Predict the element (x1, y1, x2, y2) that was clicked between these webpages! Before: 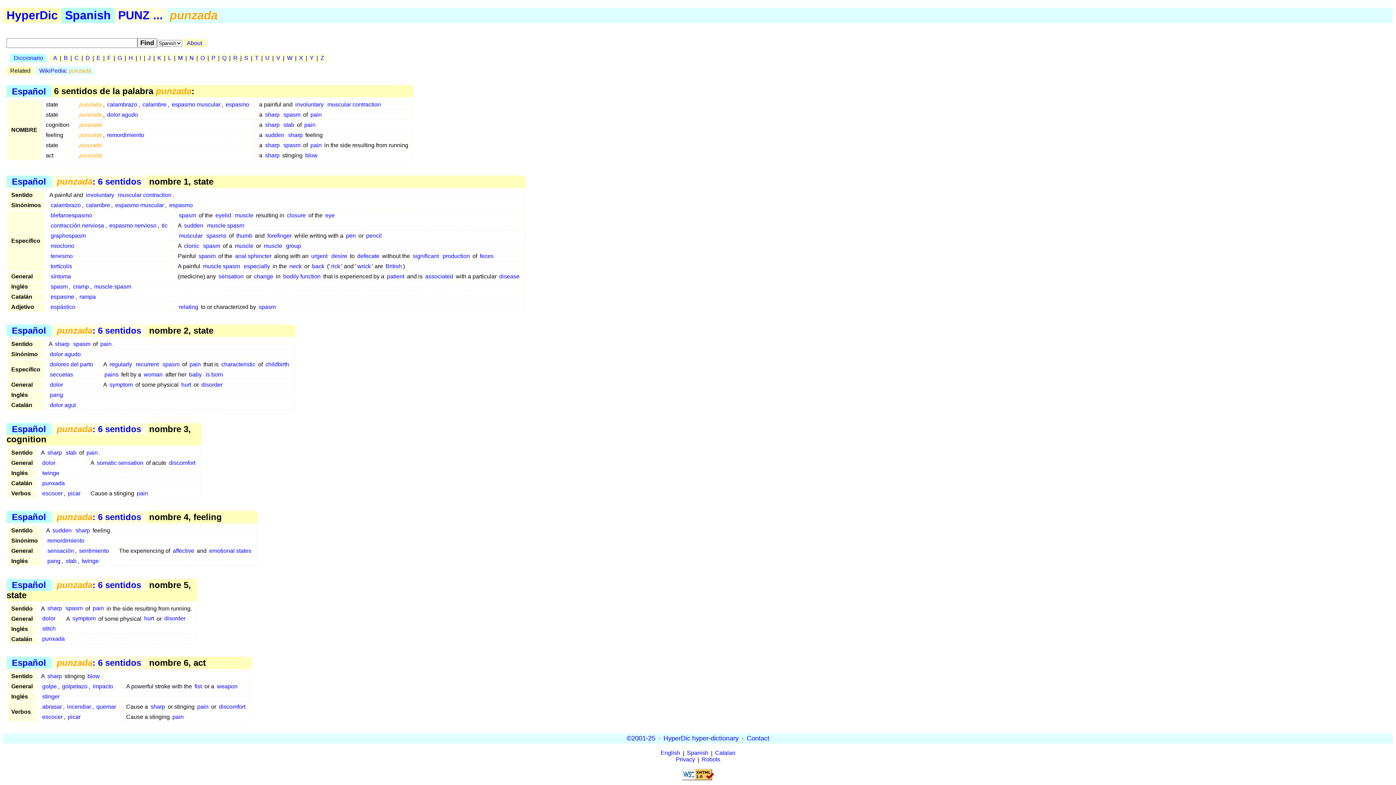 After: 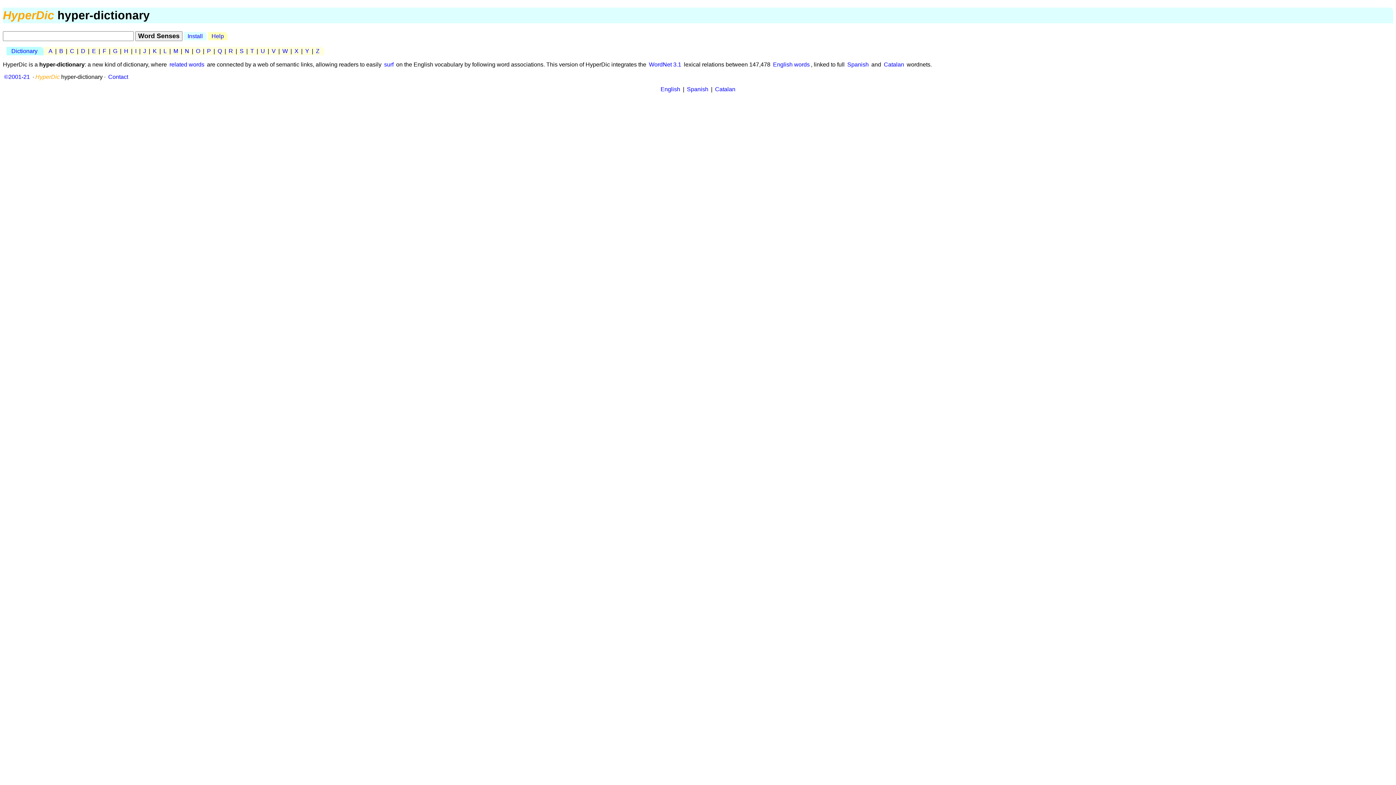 Action: bbox: (2, 7, 61, 23) label: HyperDic